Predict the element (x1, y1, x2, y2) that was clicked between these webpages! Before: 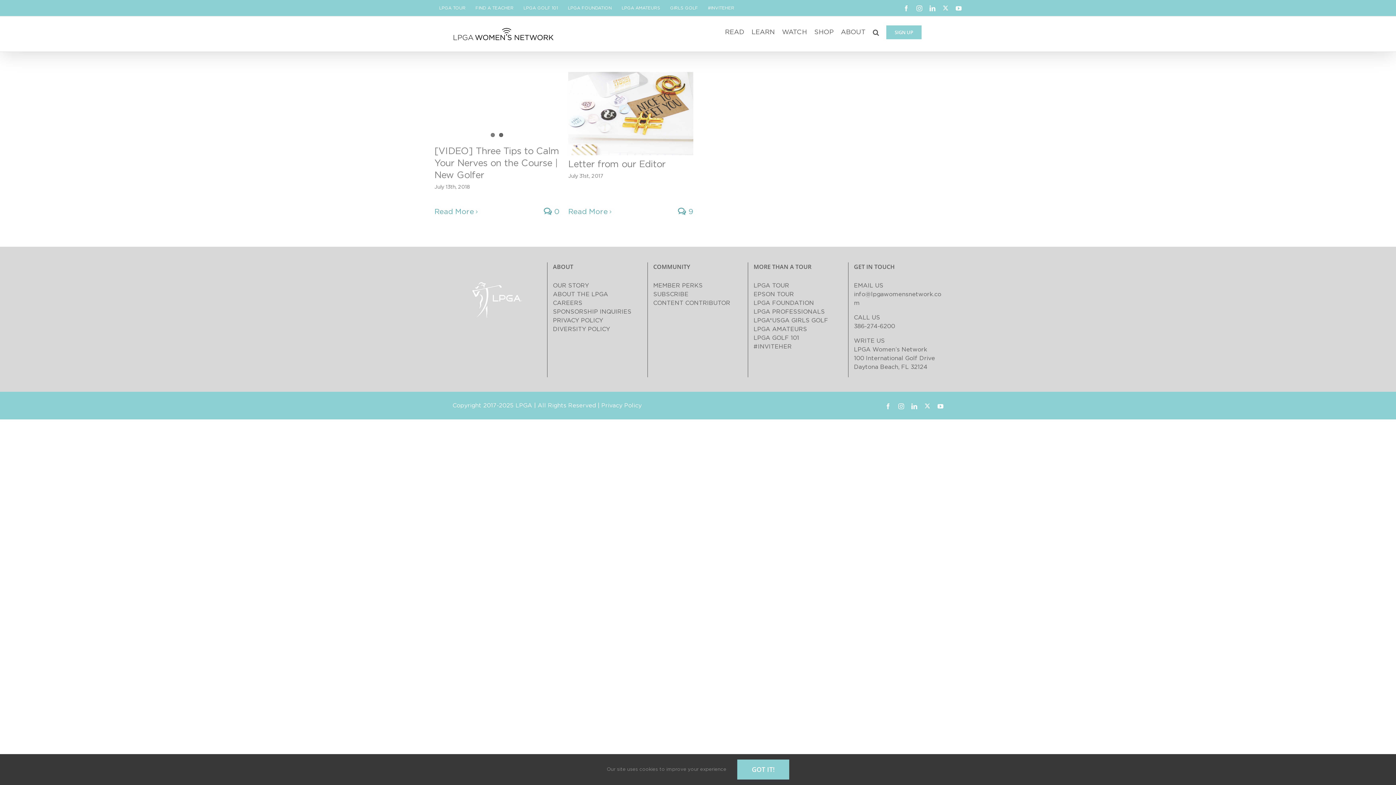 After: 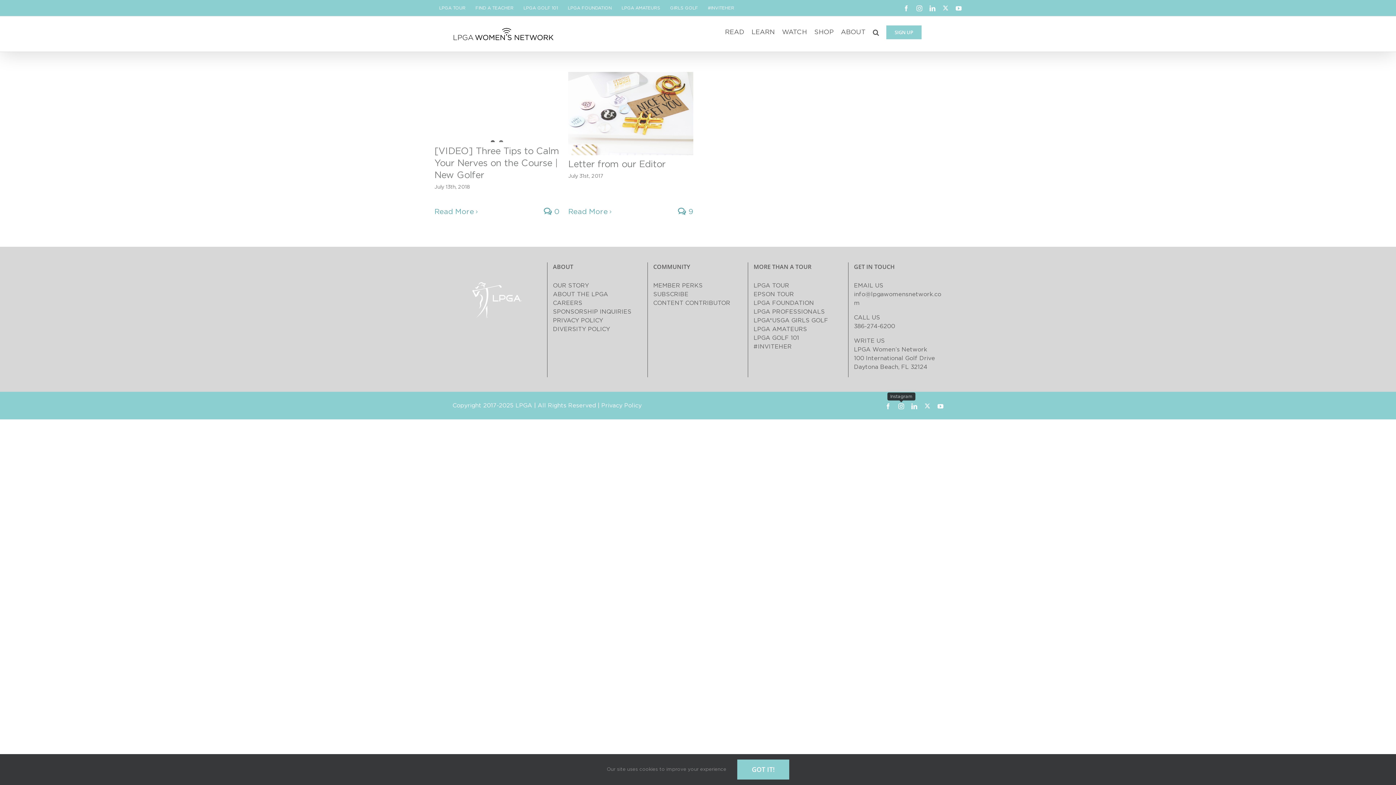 Action: label: Instagram bbox: (898, 403, 904, 409)